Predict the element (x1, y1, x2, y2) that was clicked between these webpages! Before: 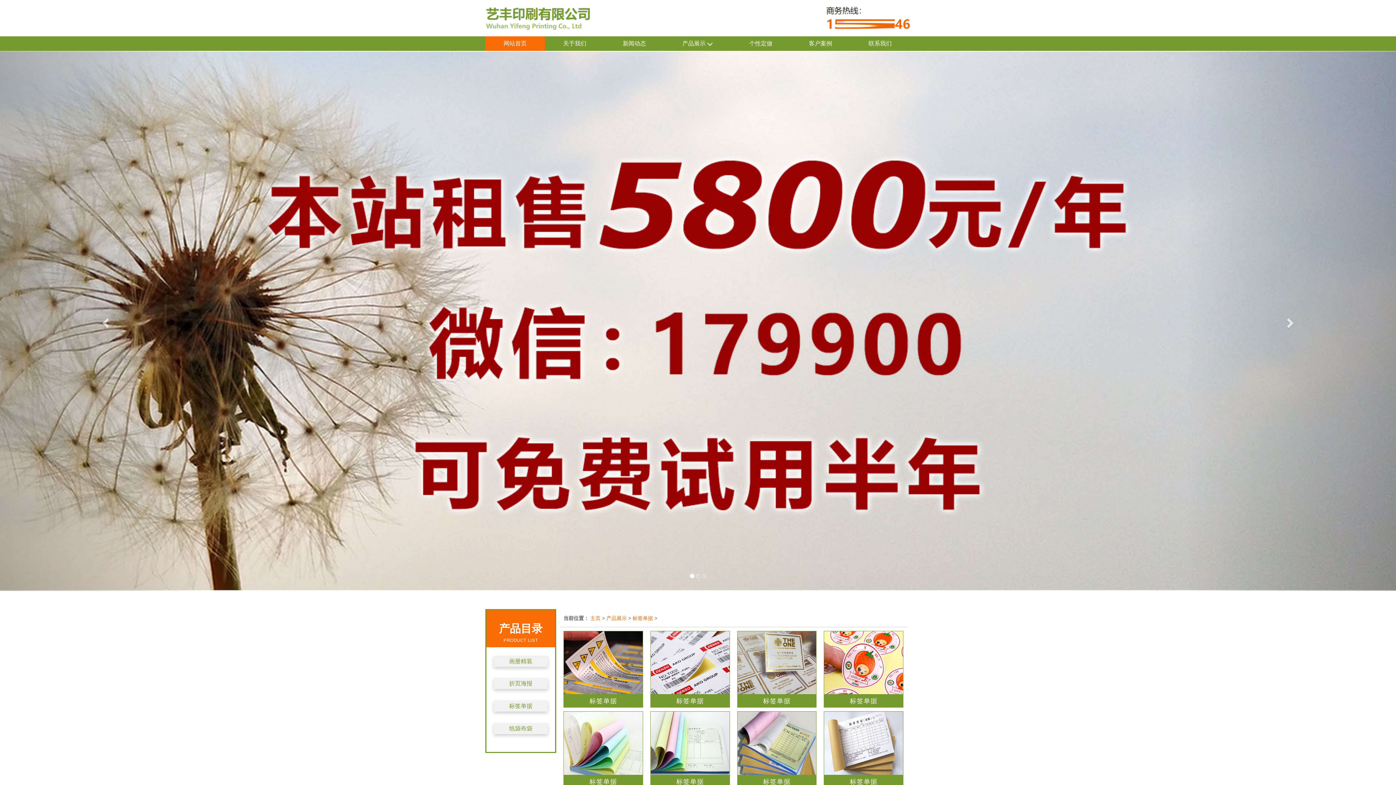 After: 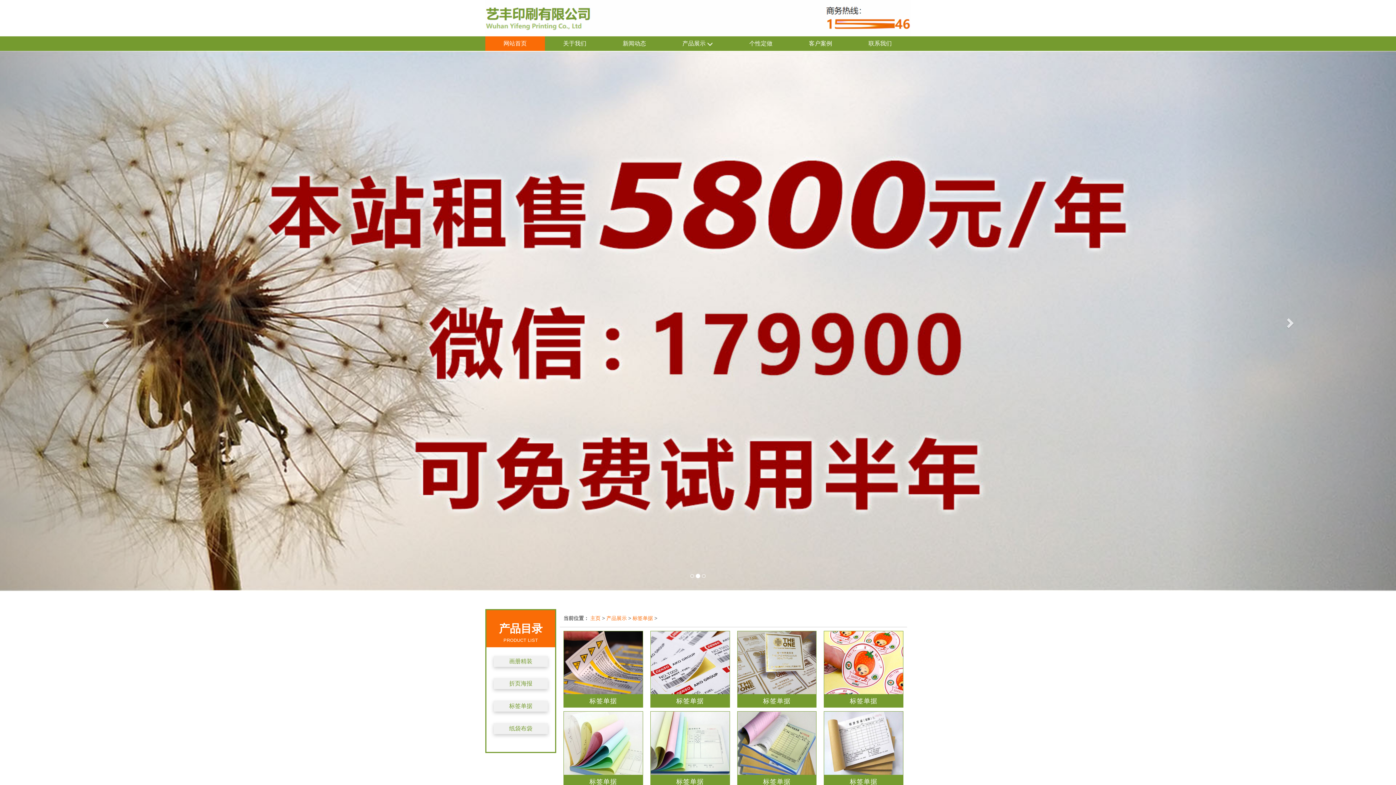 Action: bbox: (632, 615, 653, 621) label: 标签单据